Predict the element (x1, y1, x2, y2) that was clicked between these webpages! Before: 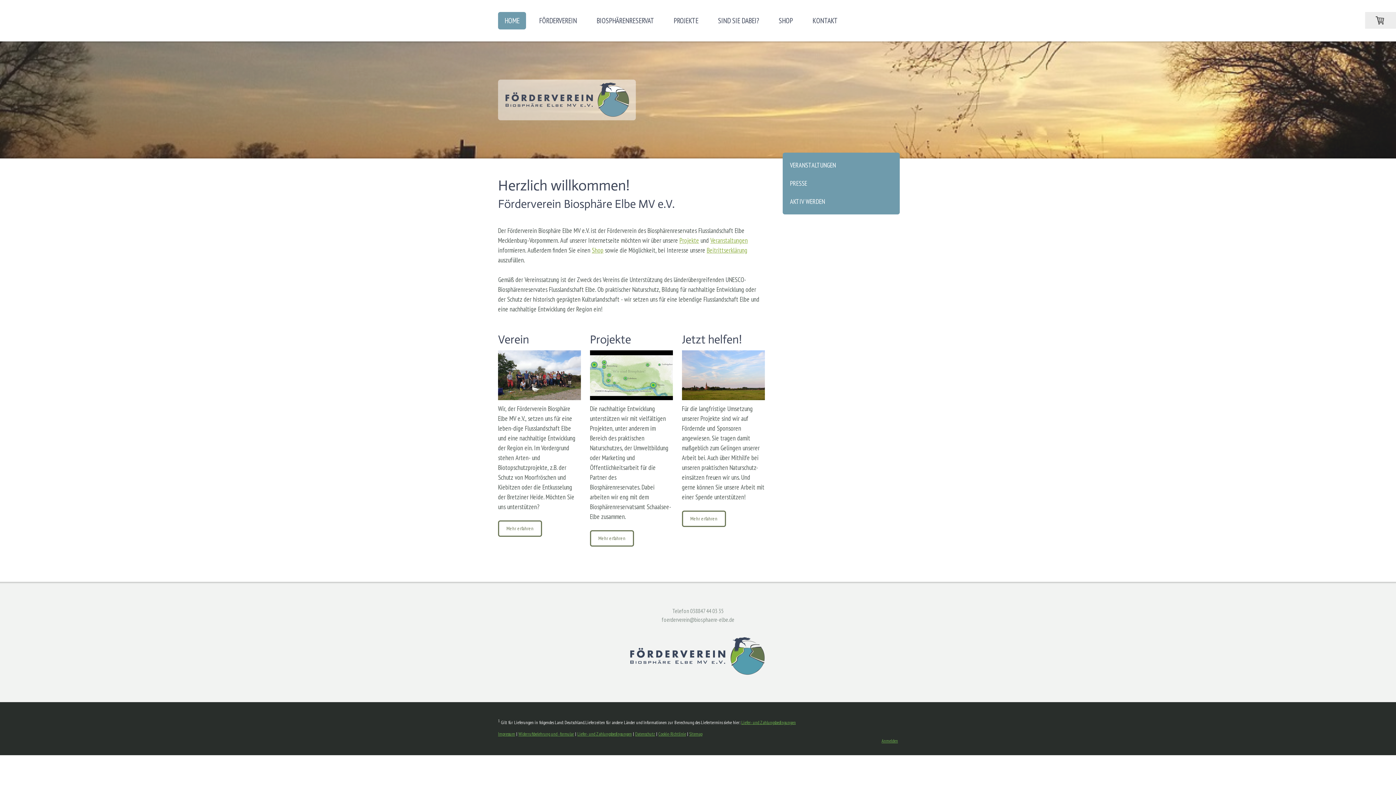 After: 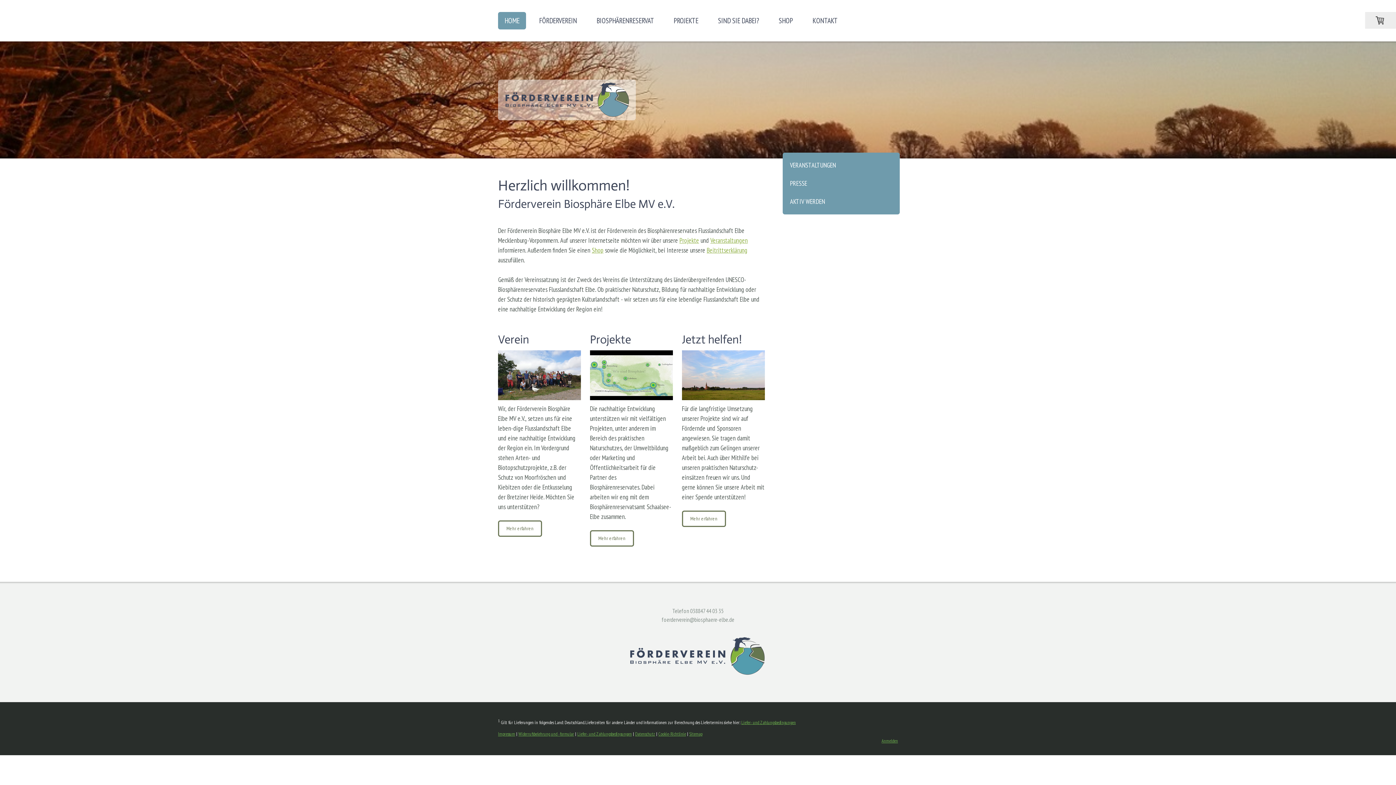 Action: bbox: (706, 246, 747, 254) label: Beitrittserklärung